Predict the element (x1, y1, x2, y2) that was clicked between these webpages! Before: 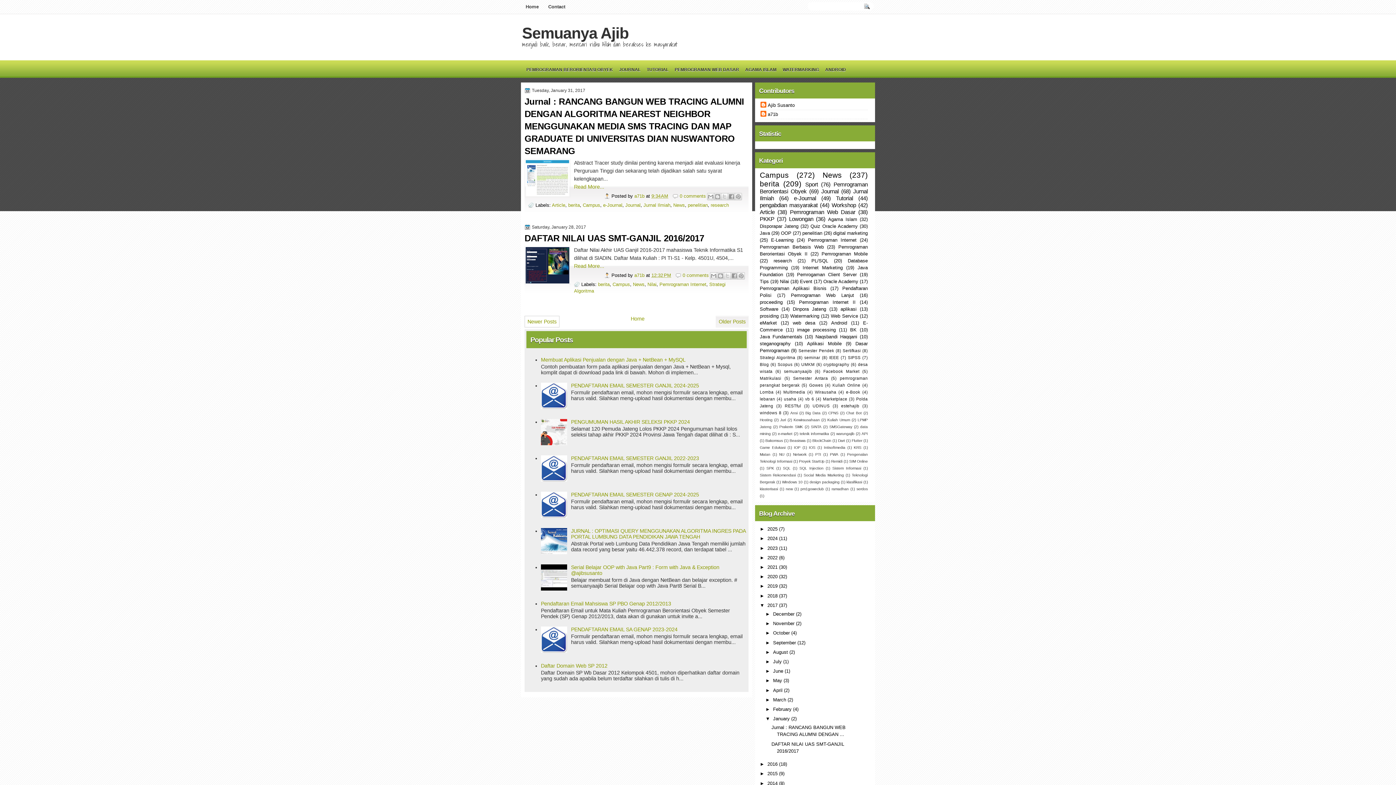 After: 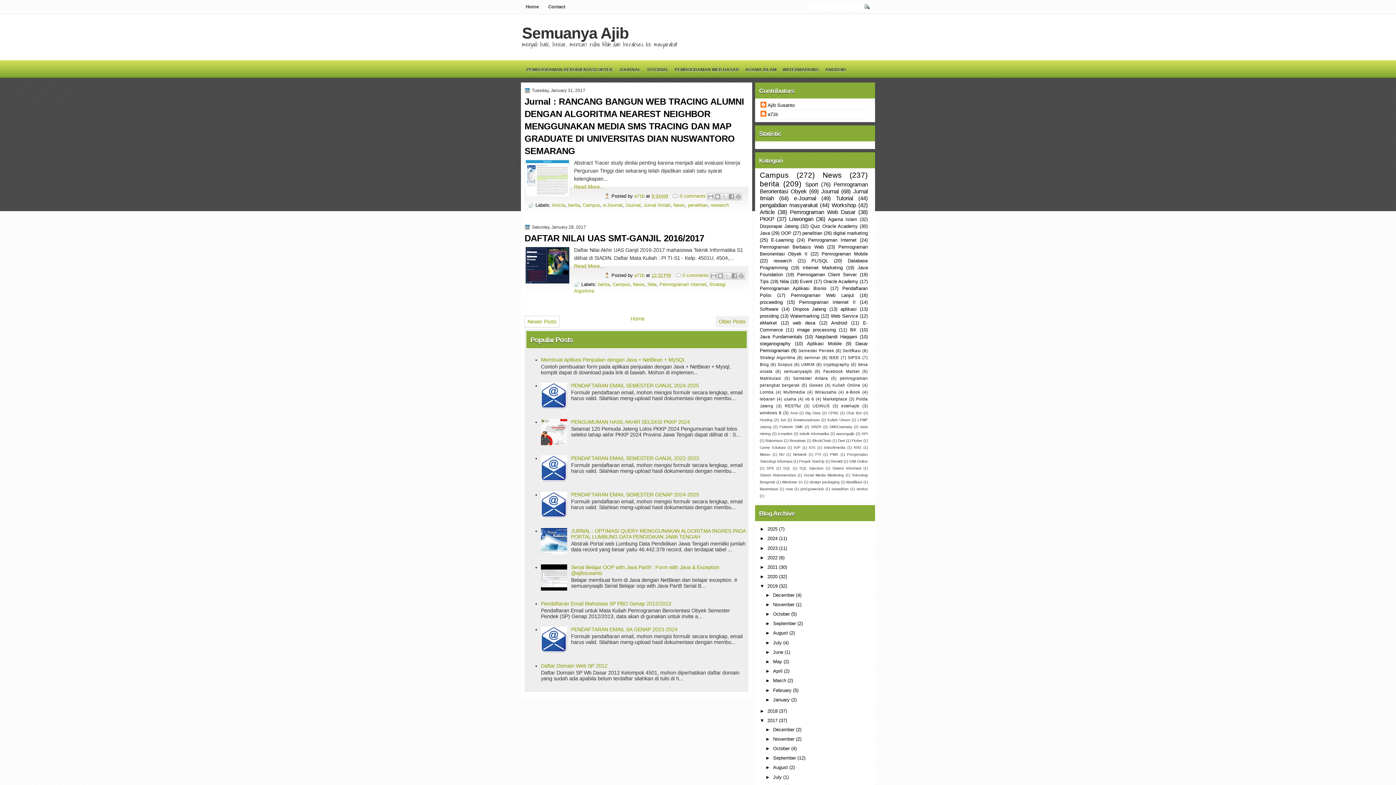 Action: bbox: (760, 583, 767, 589) label: ►  